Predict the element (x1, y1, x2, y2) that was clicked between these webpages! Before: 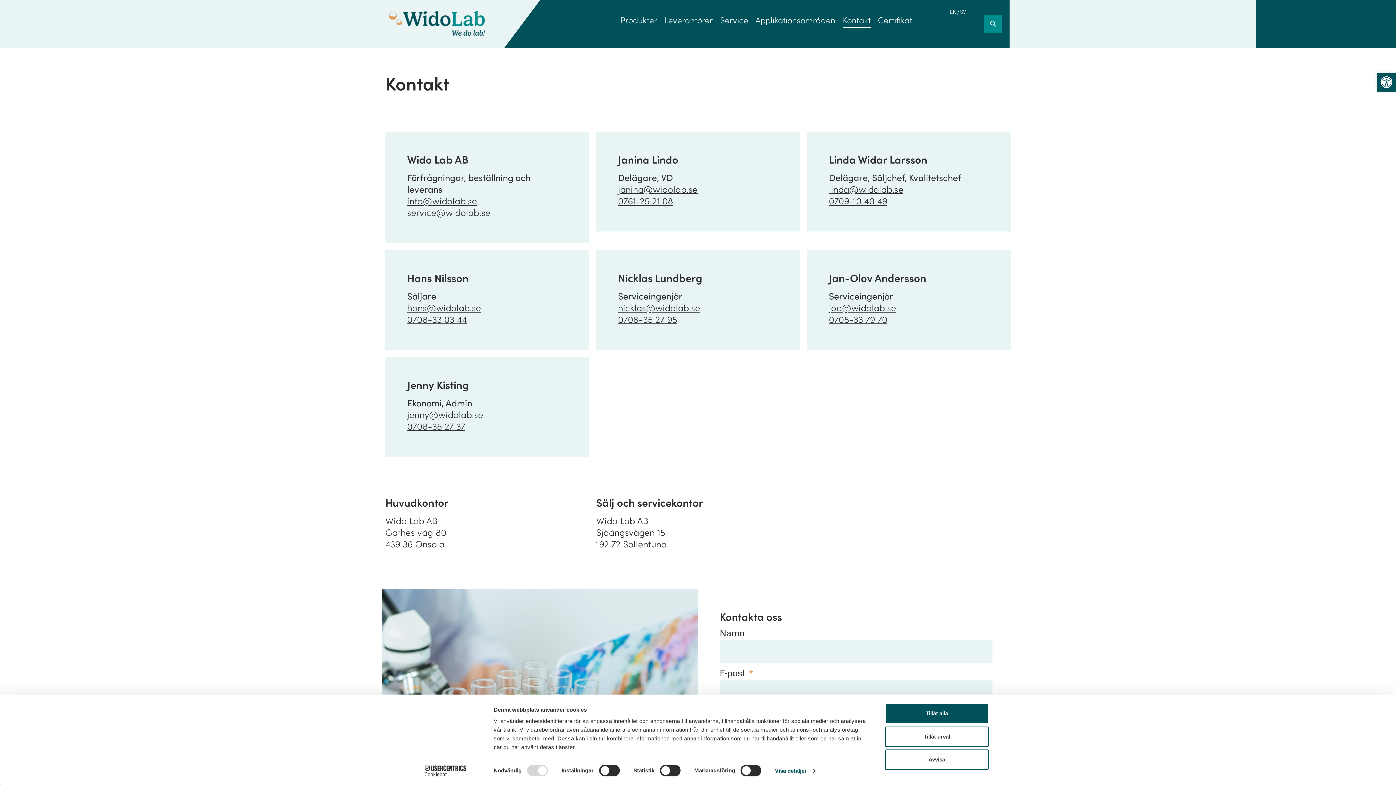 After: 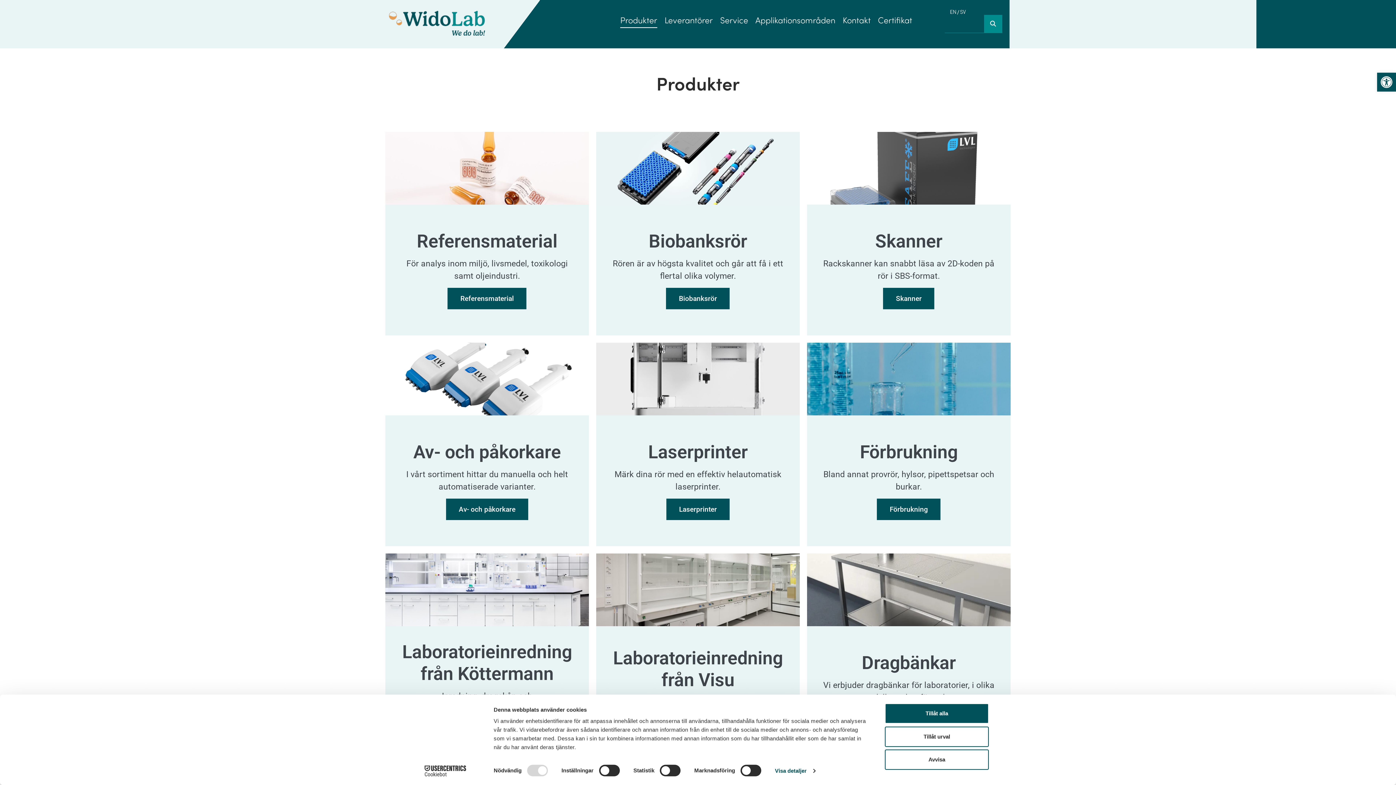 Action: bbox: (620, 11, 657, 27) label: Produkter